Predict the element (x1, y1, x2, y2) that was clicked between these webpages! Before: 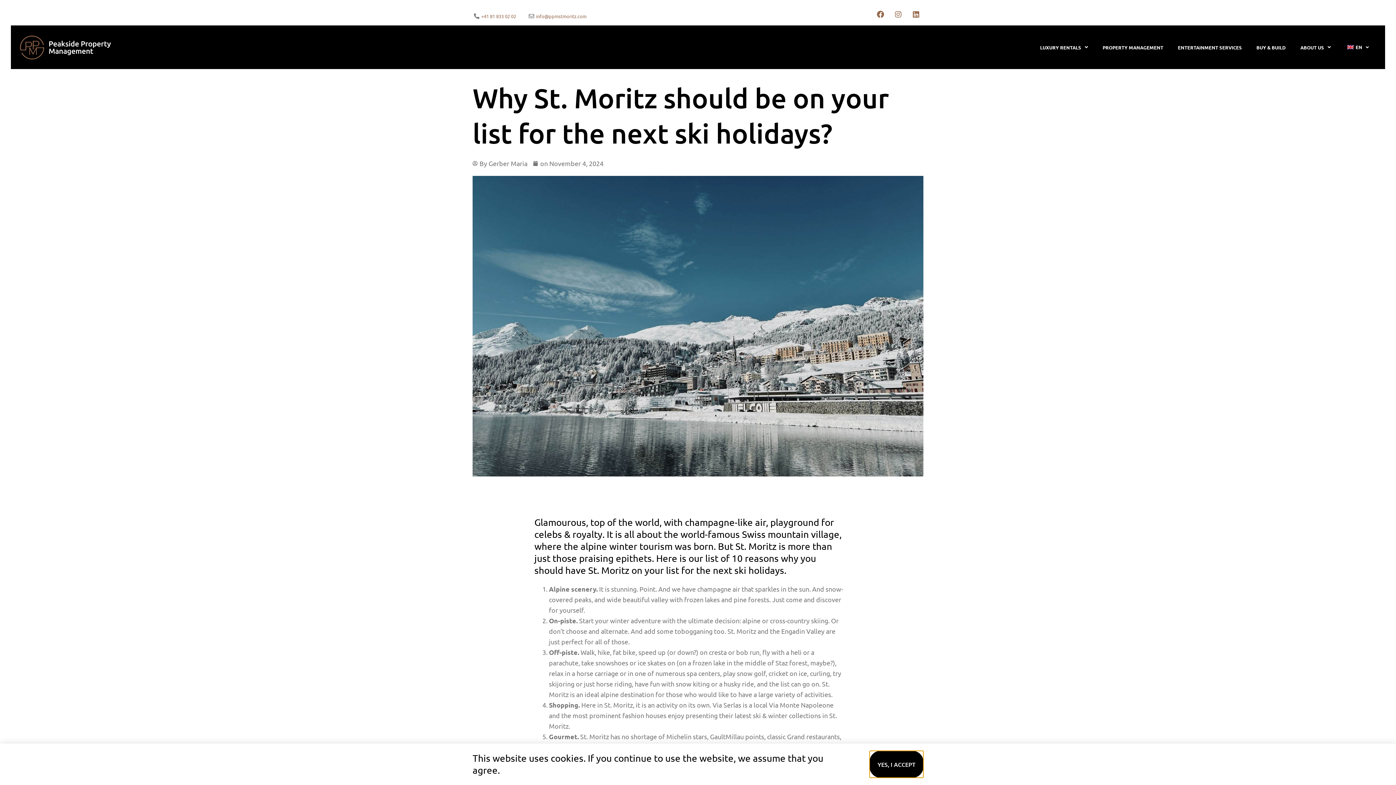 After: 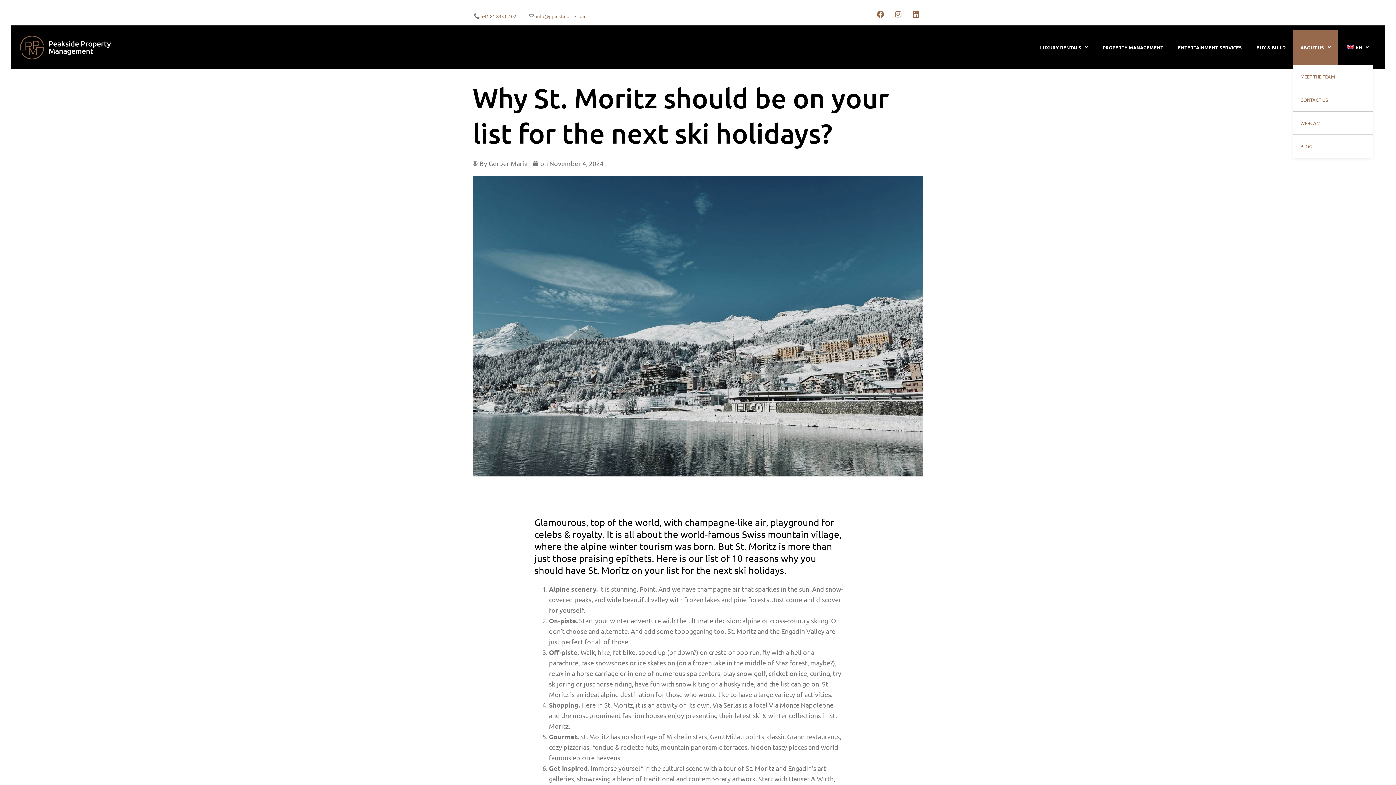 Action: bbox: (1293, 29, 1338, 64) label: ABOUT US